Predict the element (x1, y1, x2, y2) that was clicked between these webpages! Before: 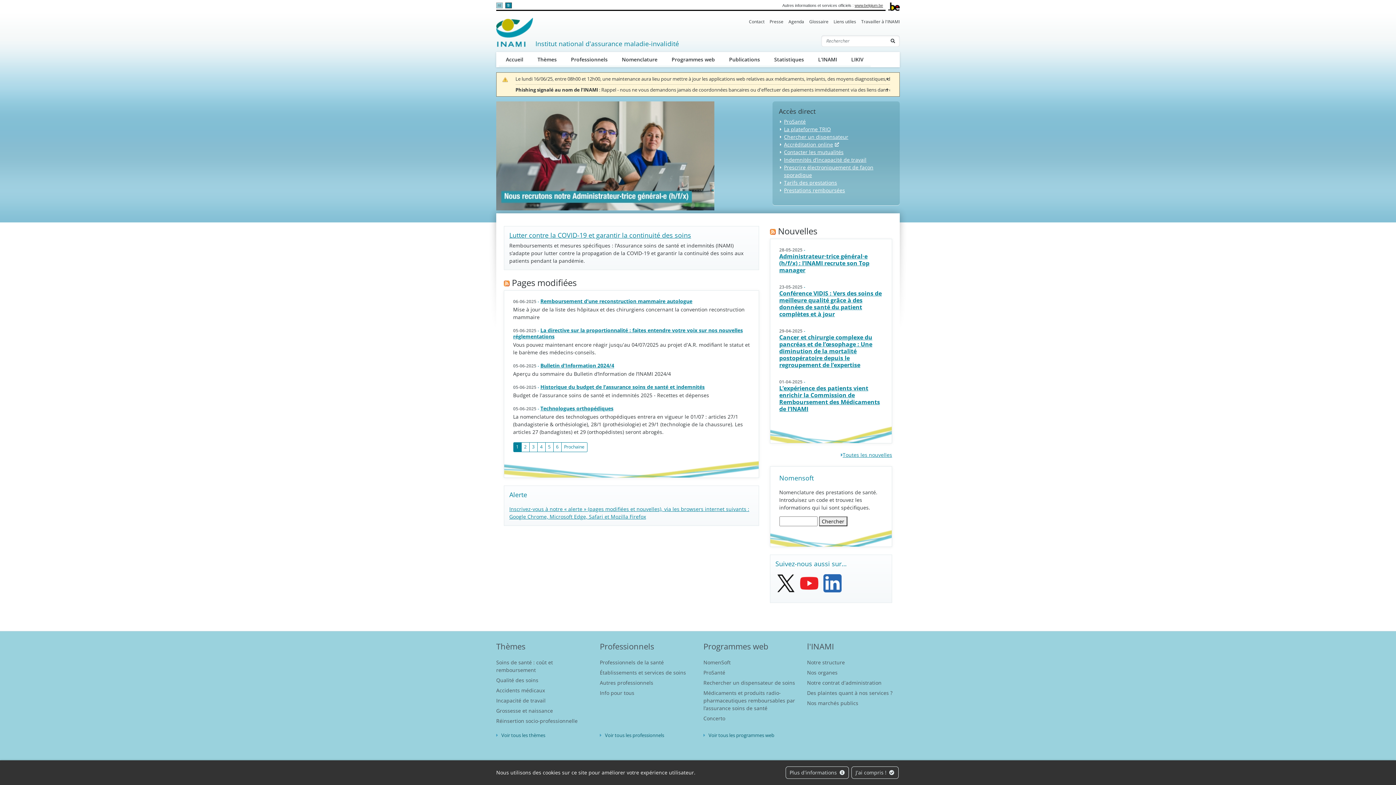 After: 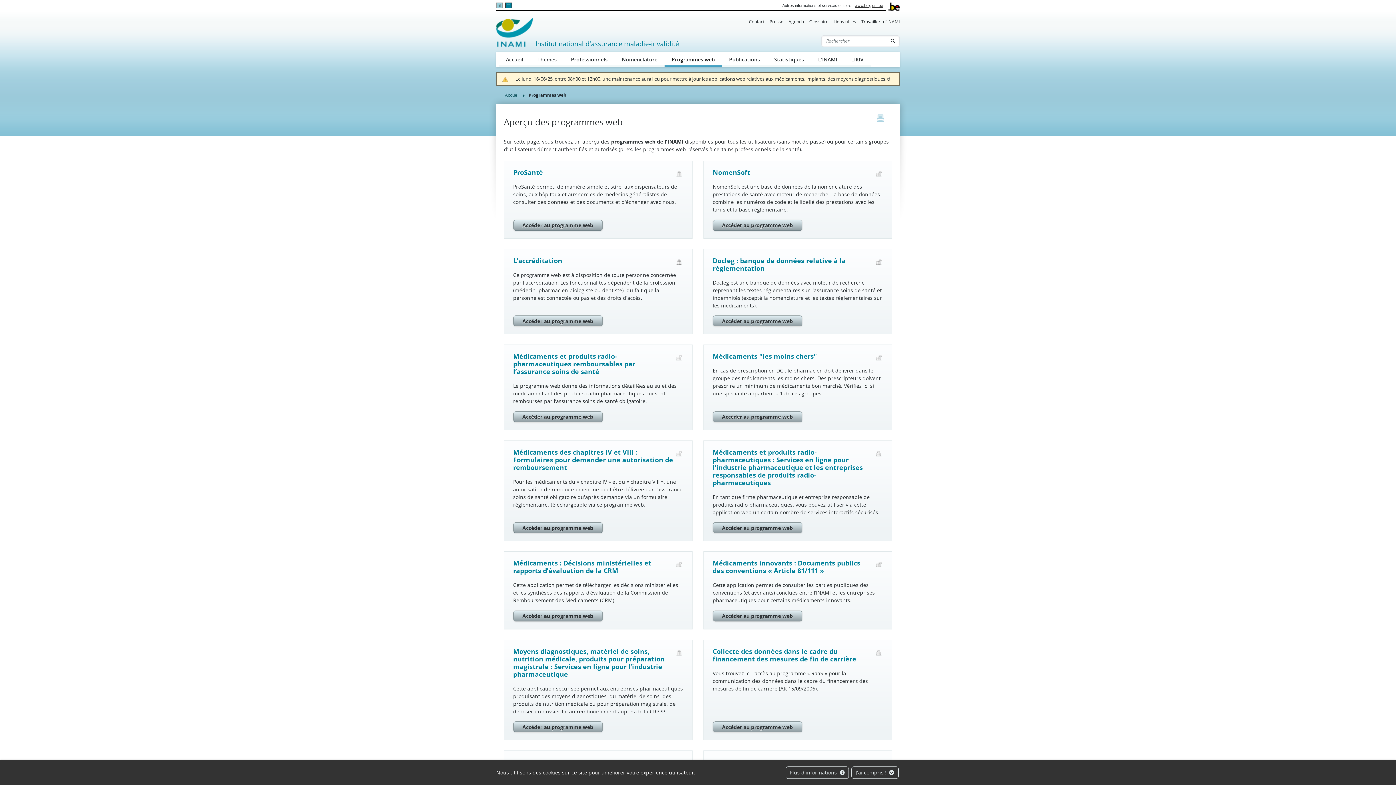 Action: label: Voir tous les programmes web bbox: (703, 732, 774, 738)